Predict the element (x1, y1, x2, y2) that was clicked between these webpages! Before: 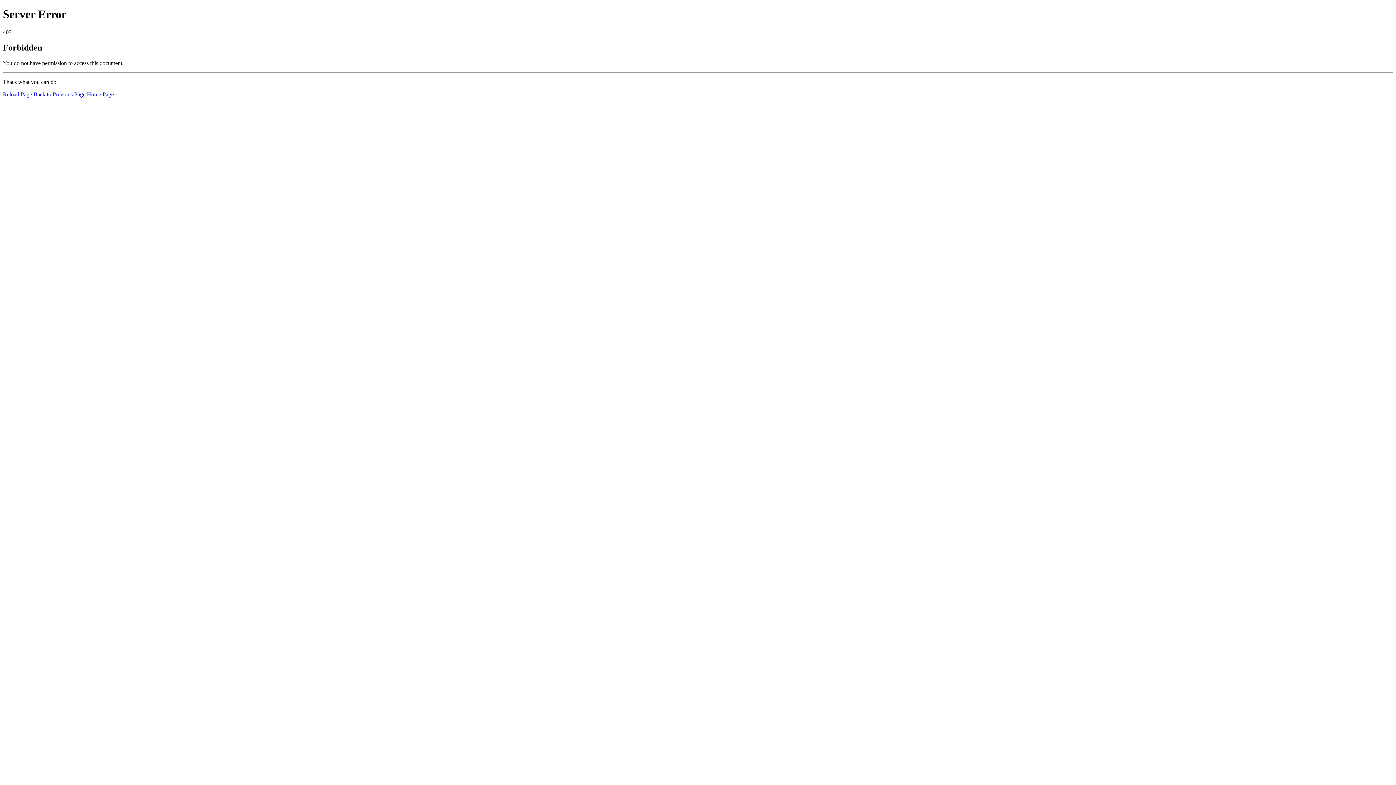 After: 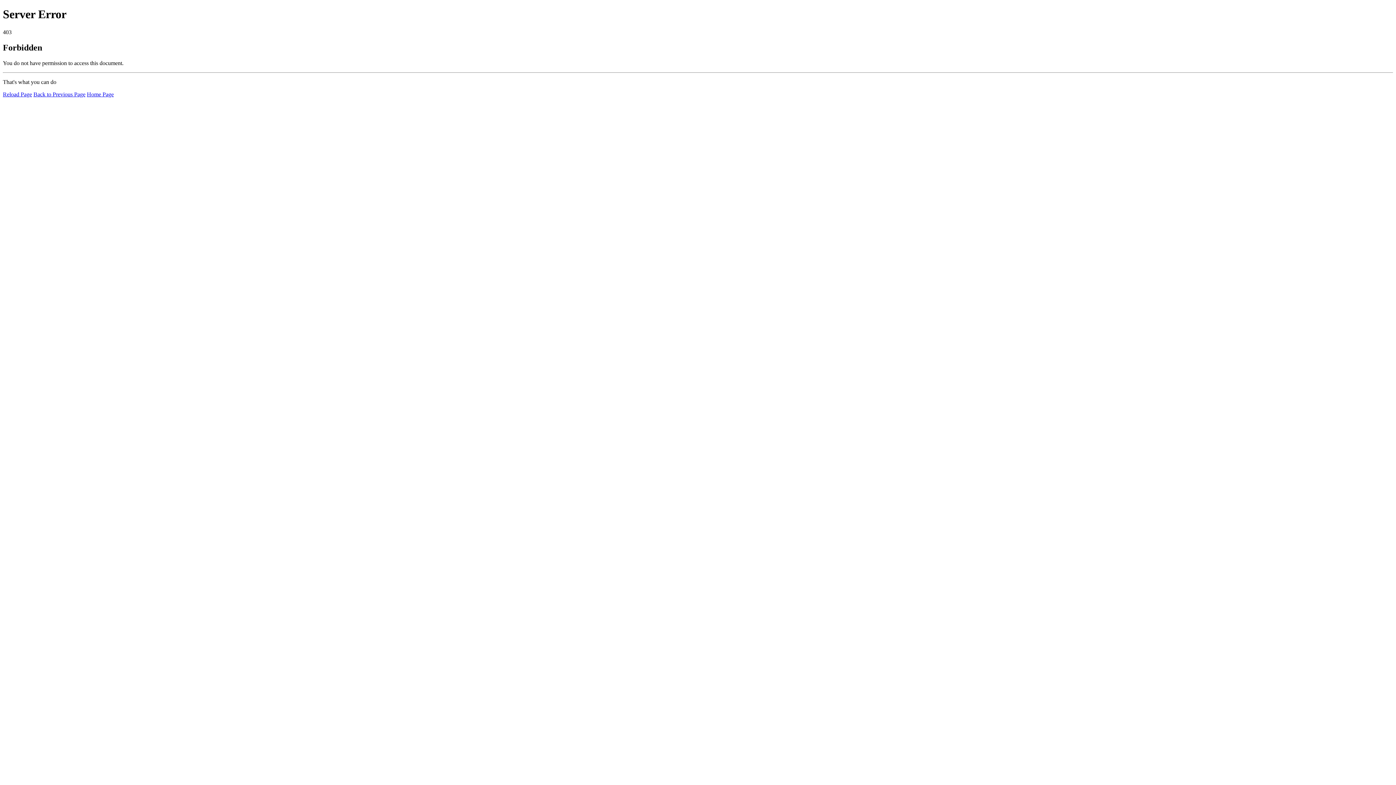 Action: bbox: (86, 91, 113, 97) label: Home Page